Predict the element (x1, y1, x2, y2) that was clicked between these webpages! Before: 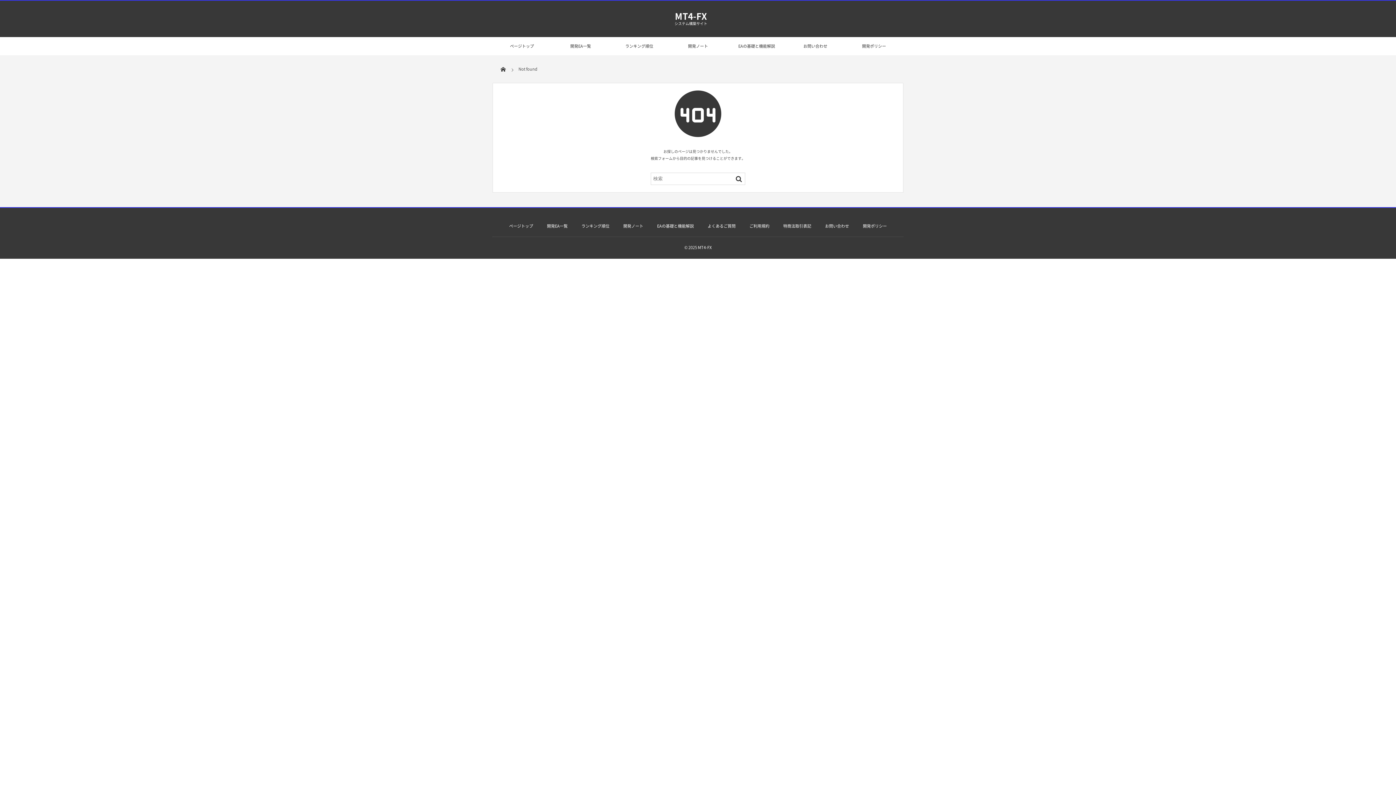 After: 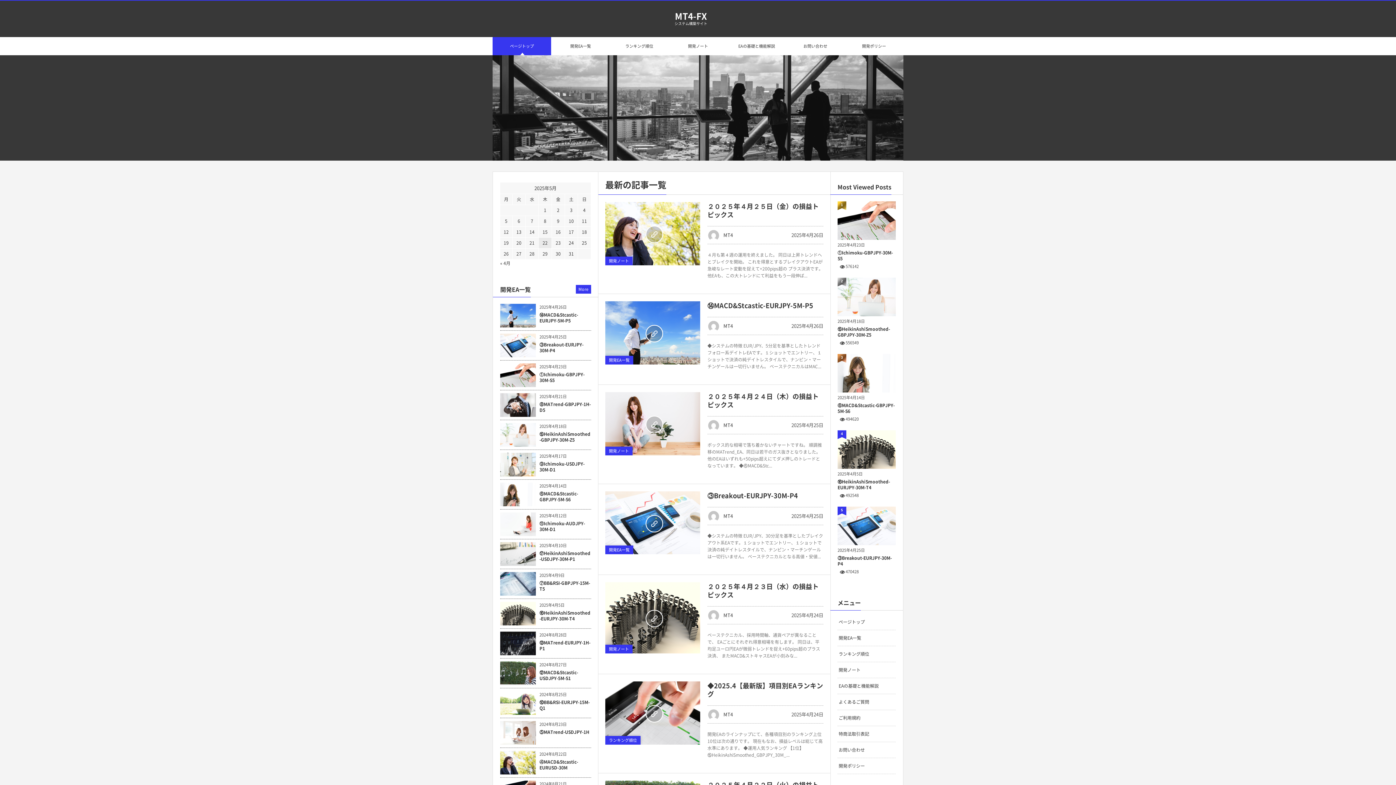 Action: label: MT4-FX bbox: (698, 244, 711, 250)